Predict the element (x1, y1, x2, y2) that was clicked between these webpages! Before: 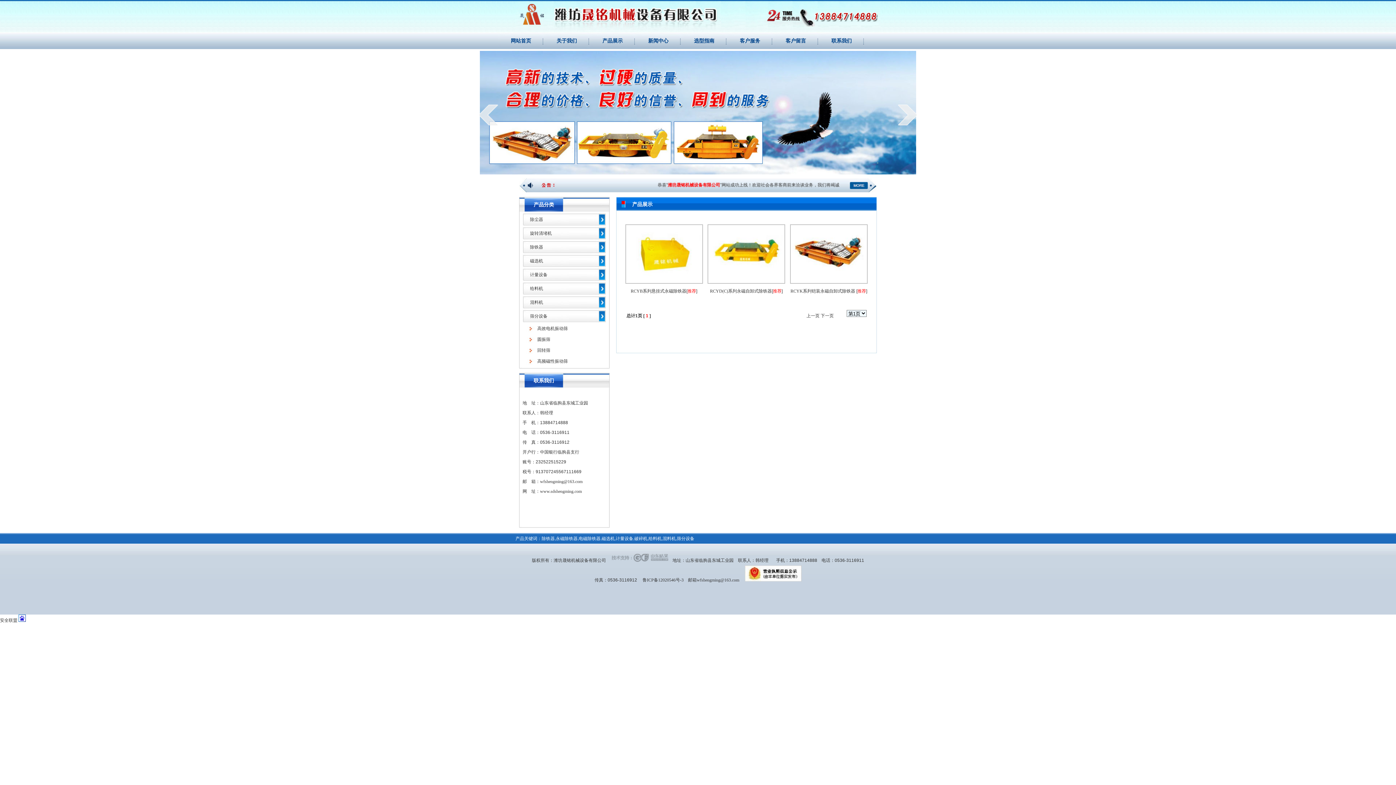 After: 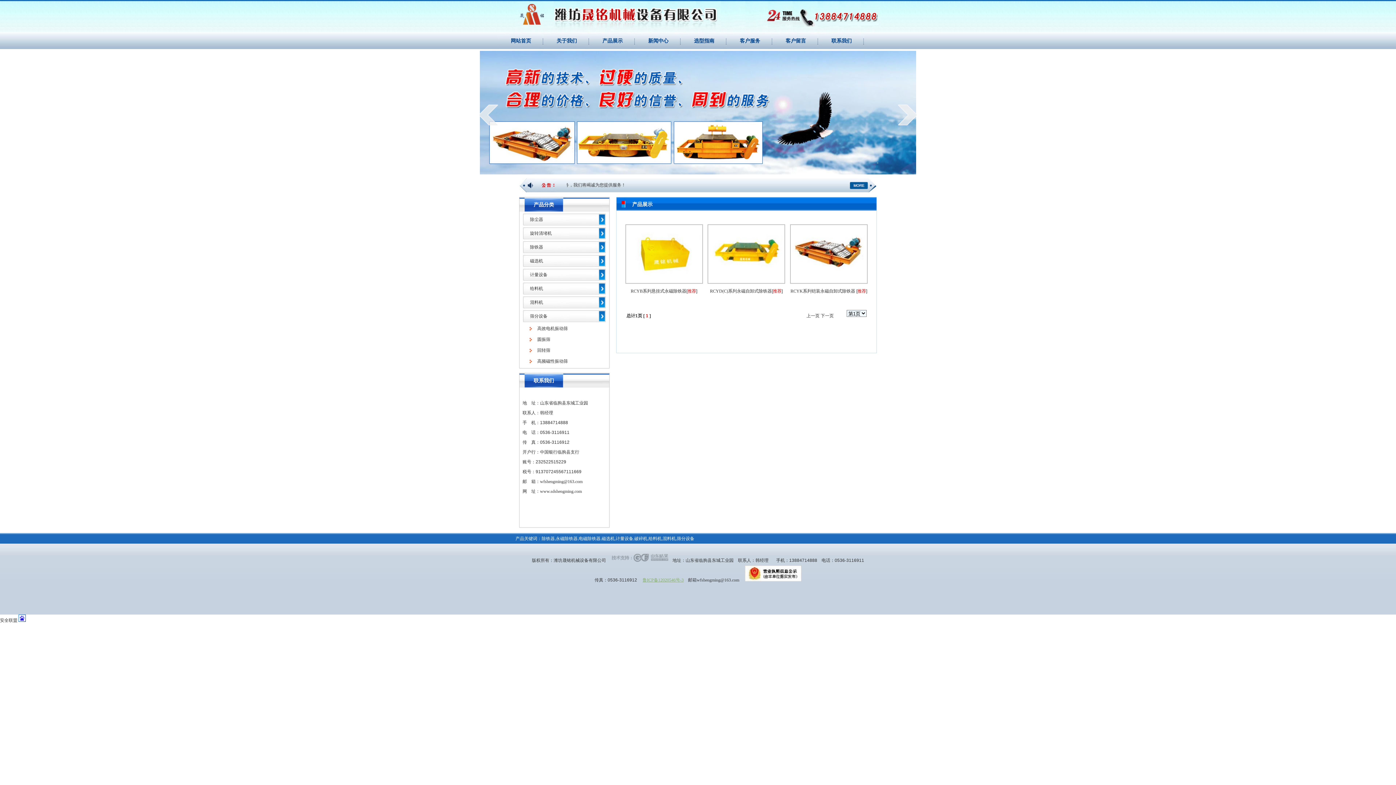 Action: bbox: (642, 577, 683, 582) label: 鲁ICP备12020546号-3